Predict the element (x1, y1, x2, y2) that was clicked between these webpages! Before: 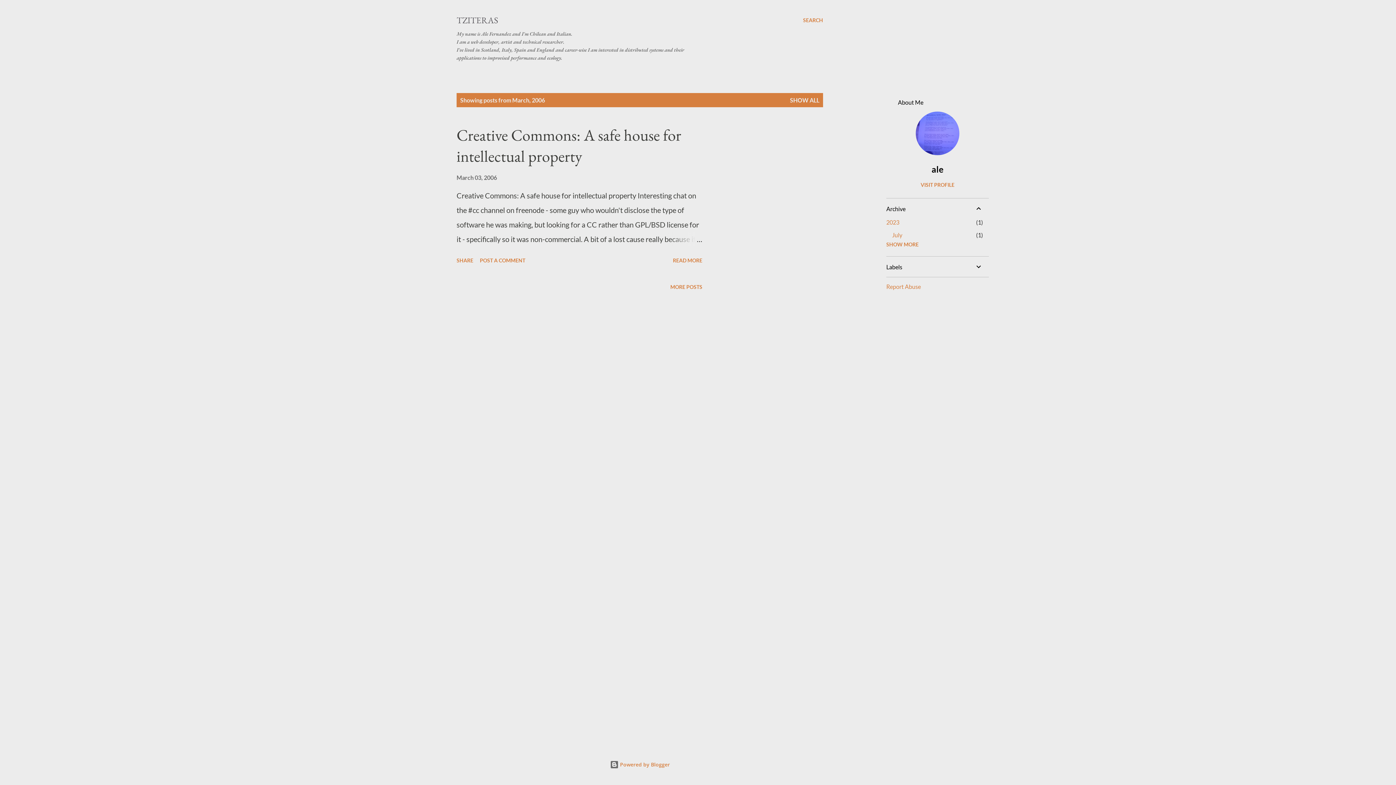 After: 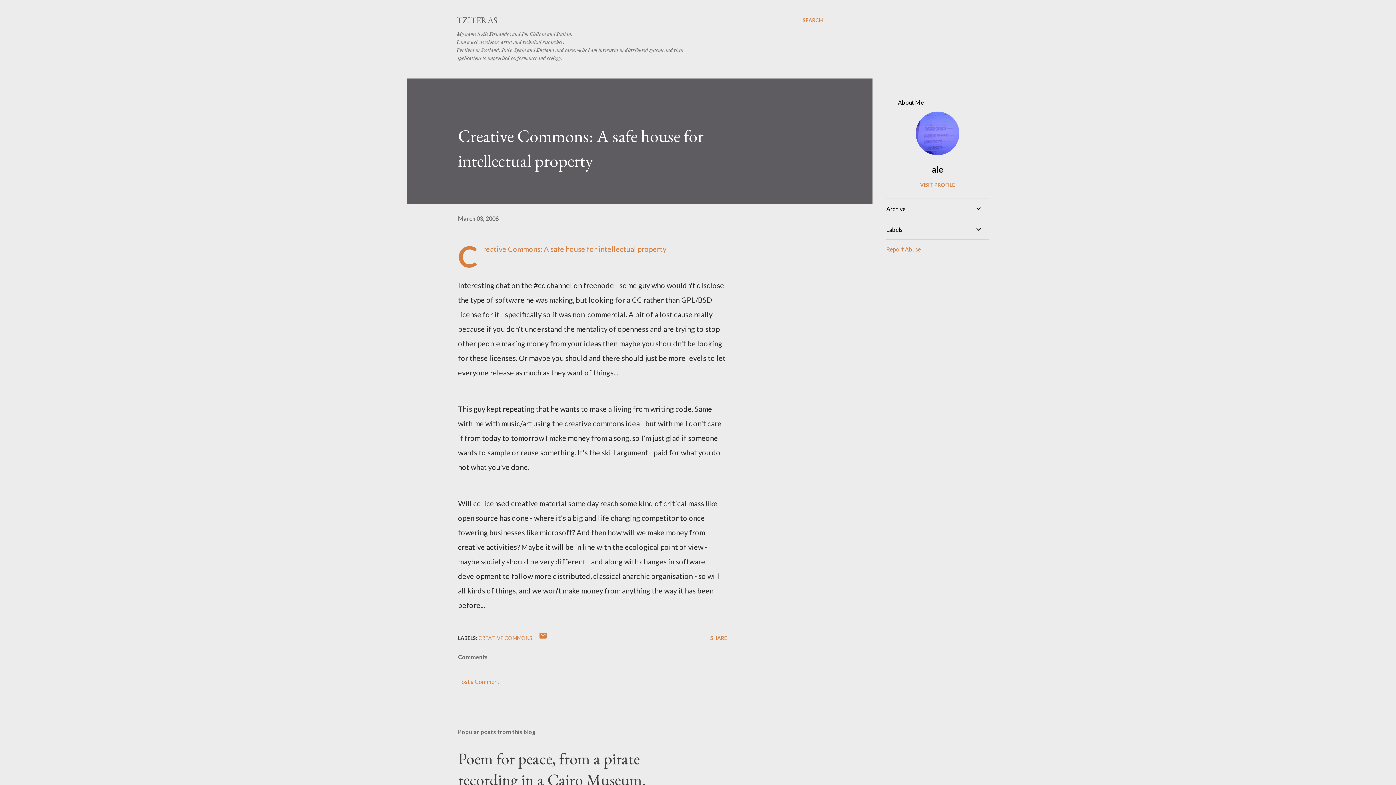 Action: bbox: (456, 174, 497, 181) label: March 03, 2006